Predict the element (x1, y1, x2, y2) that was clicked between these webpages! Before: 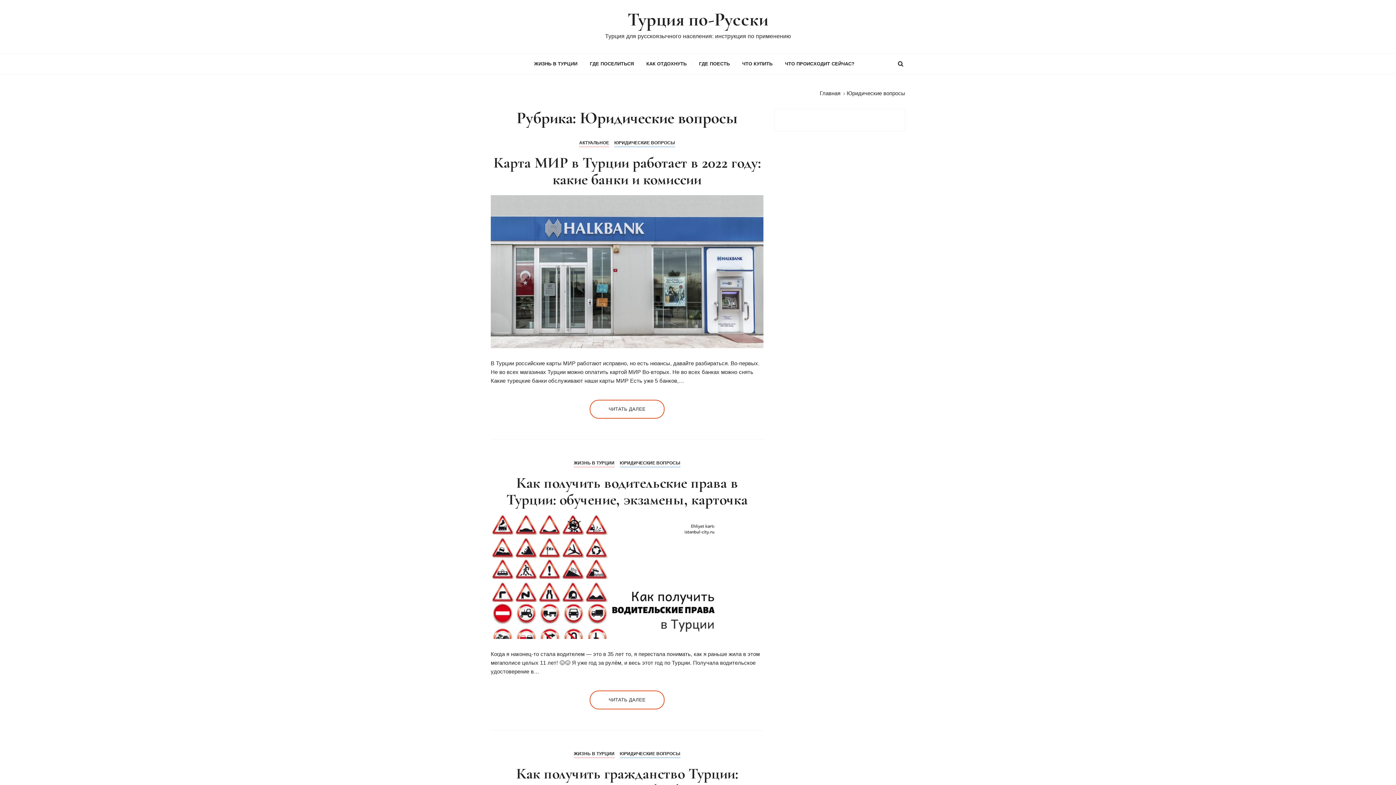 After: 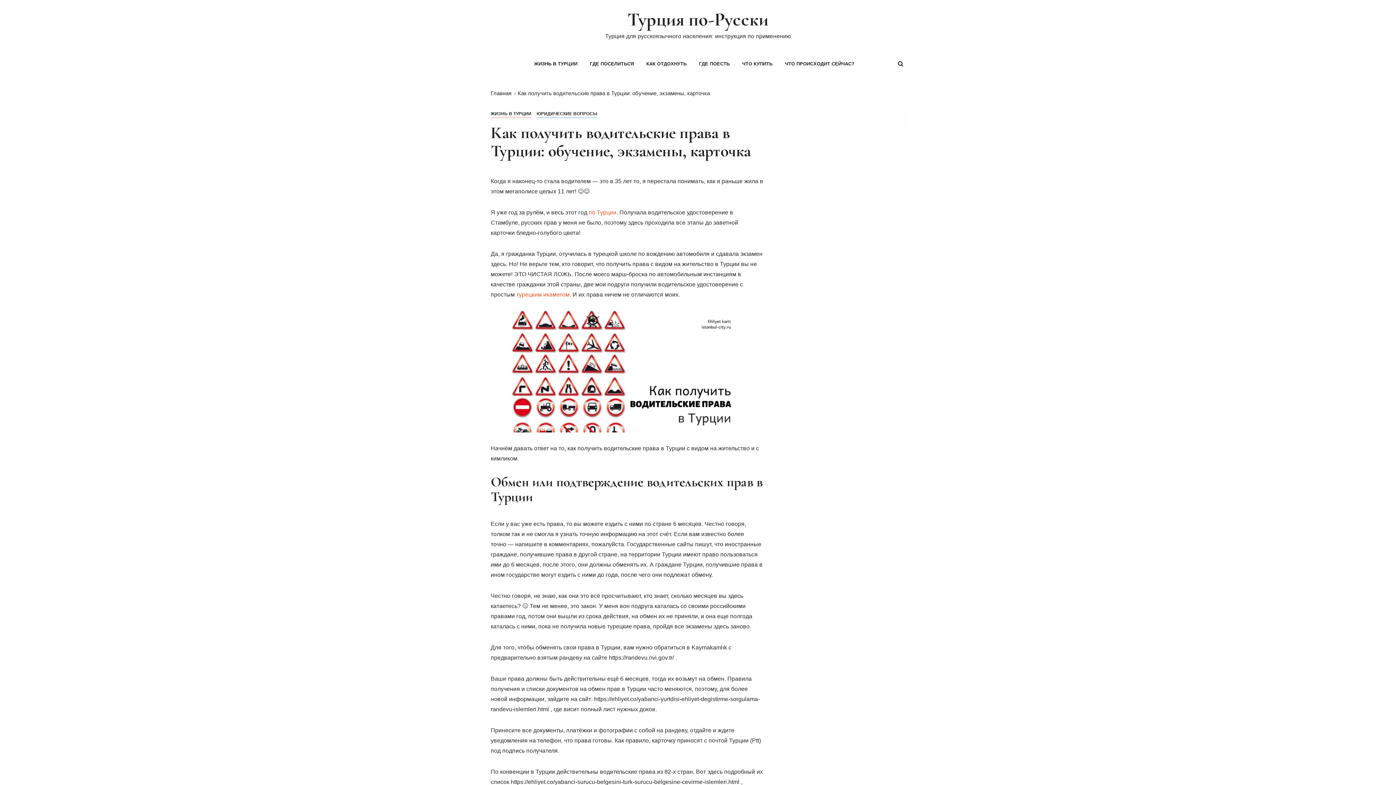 Action: bbox: (490, 574, 727, 580)